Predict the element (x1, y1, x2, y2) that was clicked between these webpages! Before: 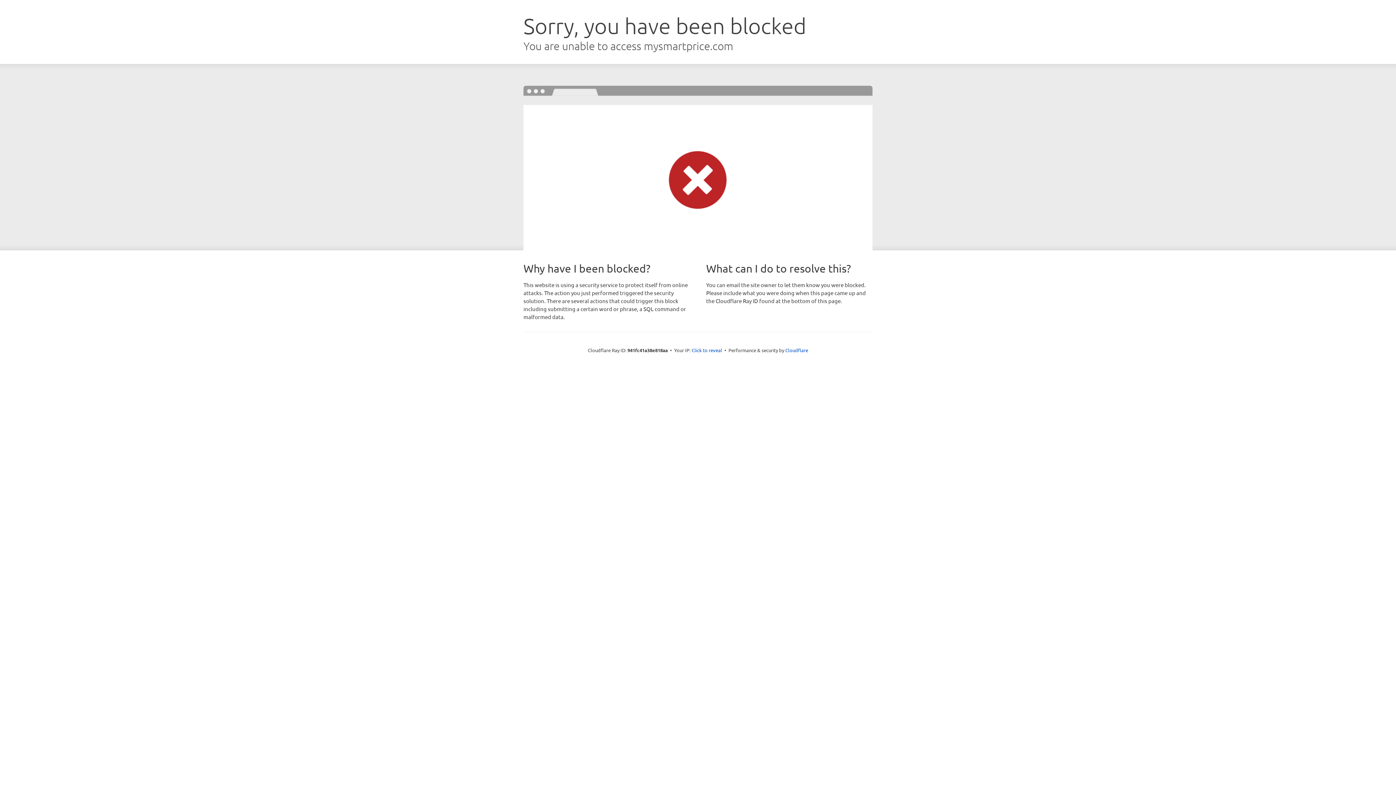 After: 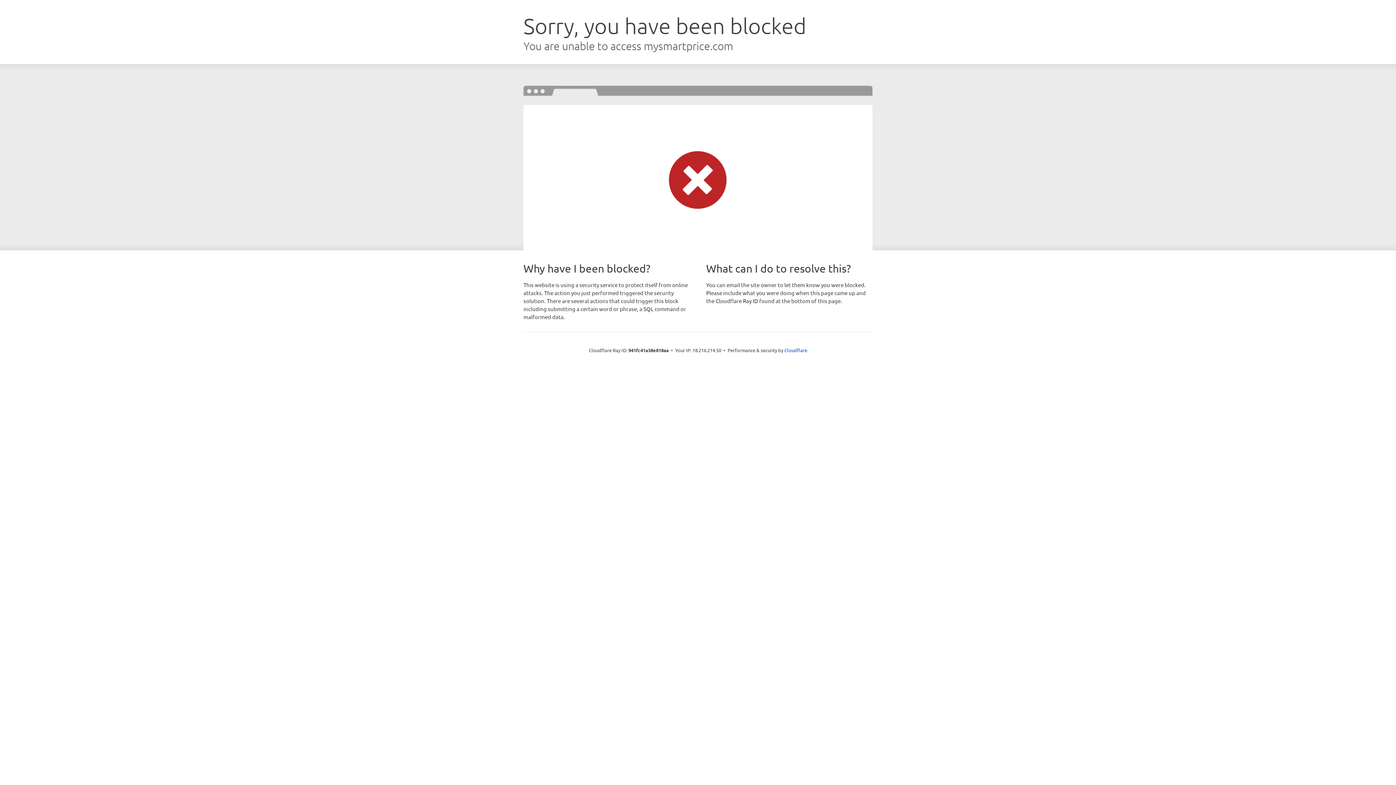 Action: bbox: (691, 346, 722, 353) label: Click to reveal